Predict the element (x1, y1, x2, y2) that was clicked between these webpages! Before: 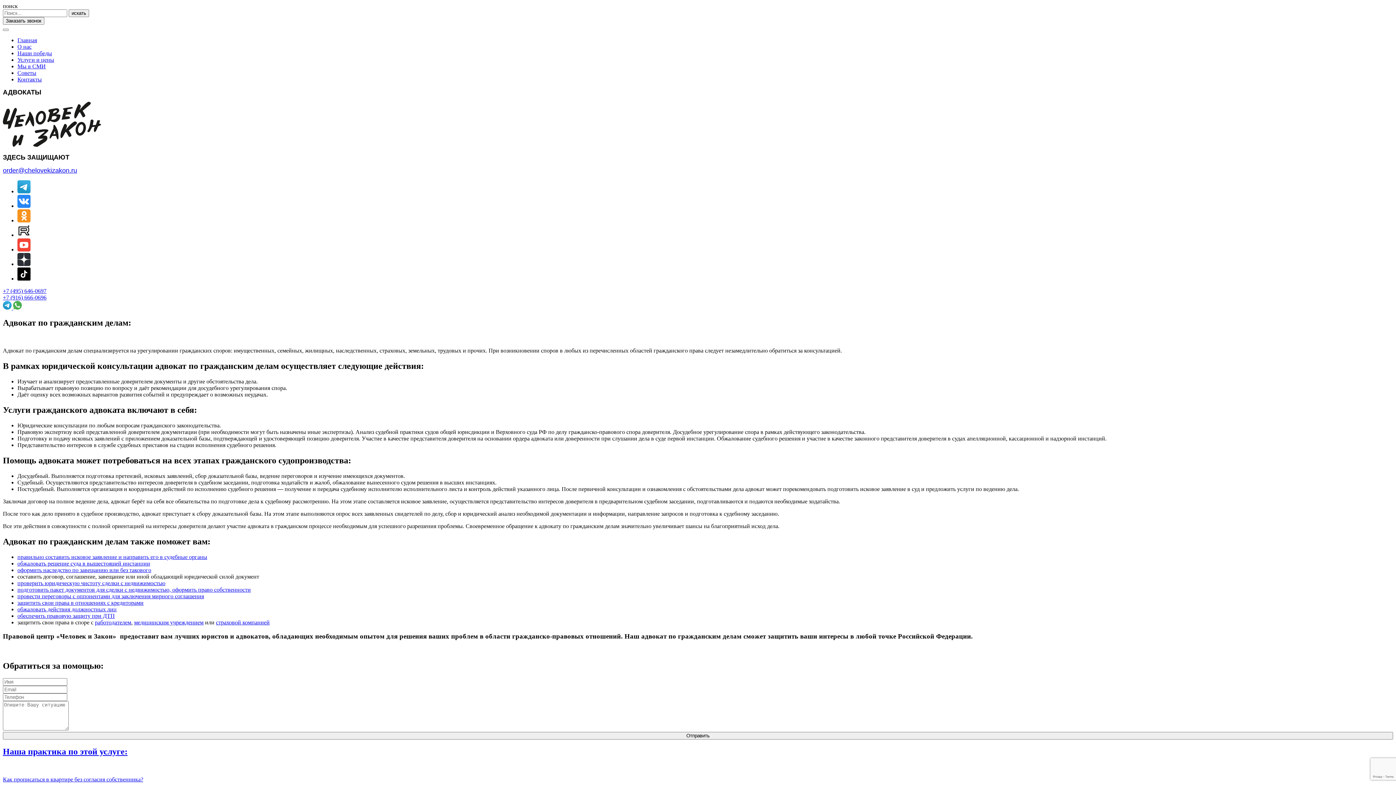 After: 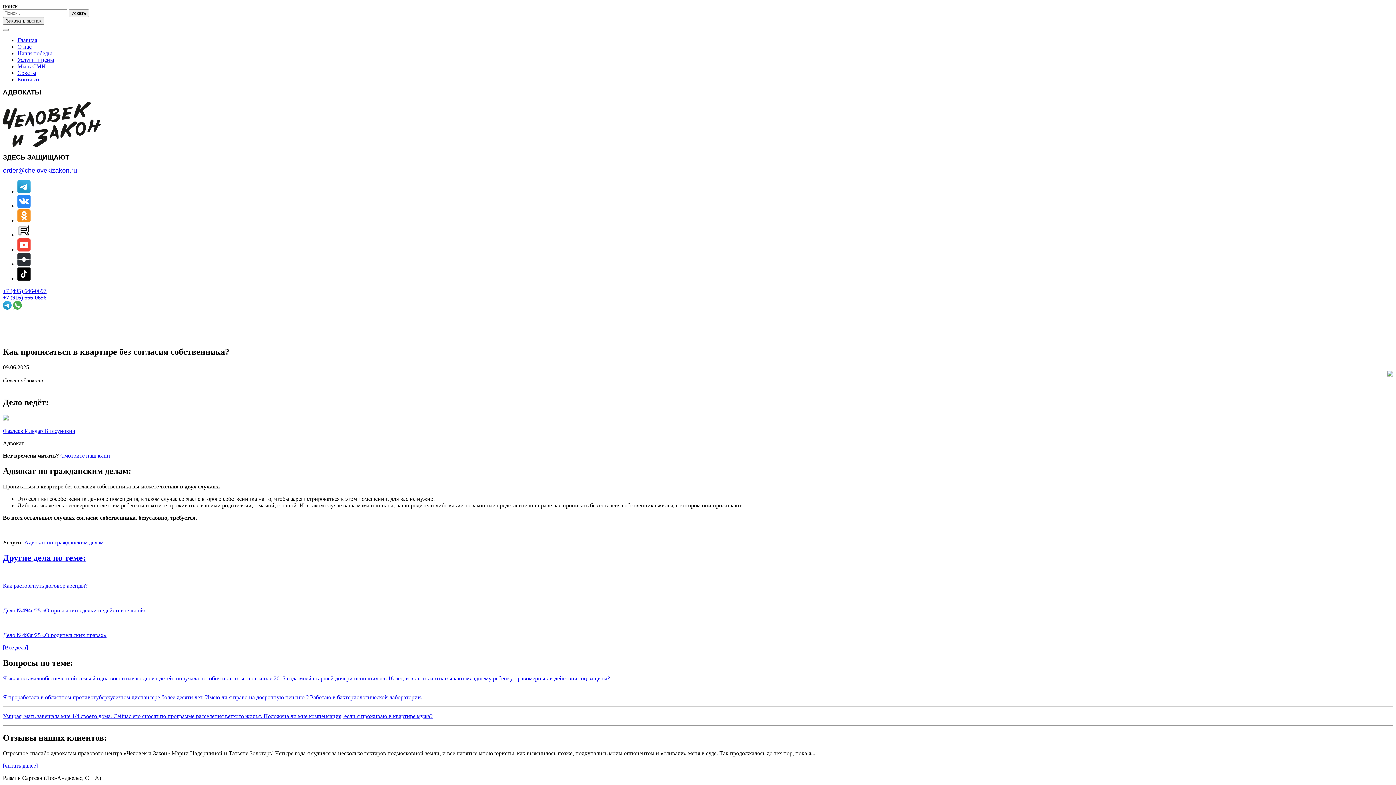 Action: bbox: (2, 776, 143, 782) label: Как прописаться в квартире без согласия собственника?